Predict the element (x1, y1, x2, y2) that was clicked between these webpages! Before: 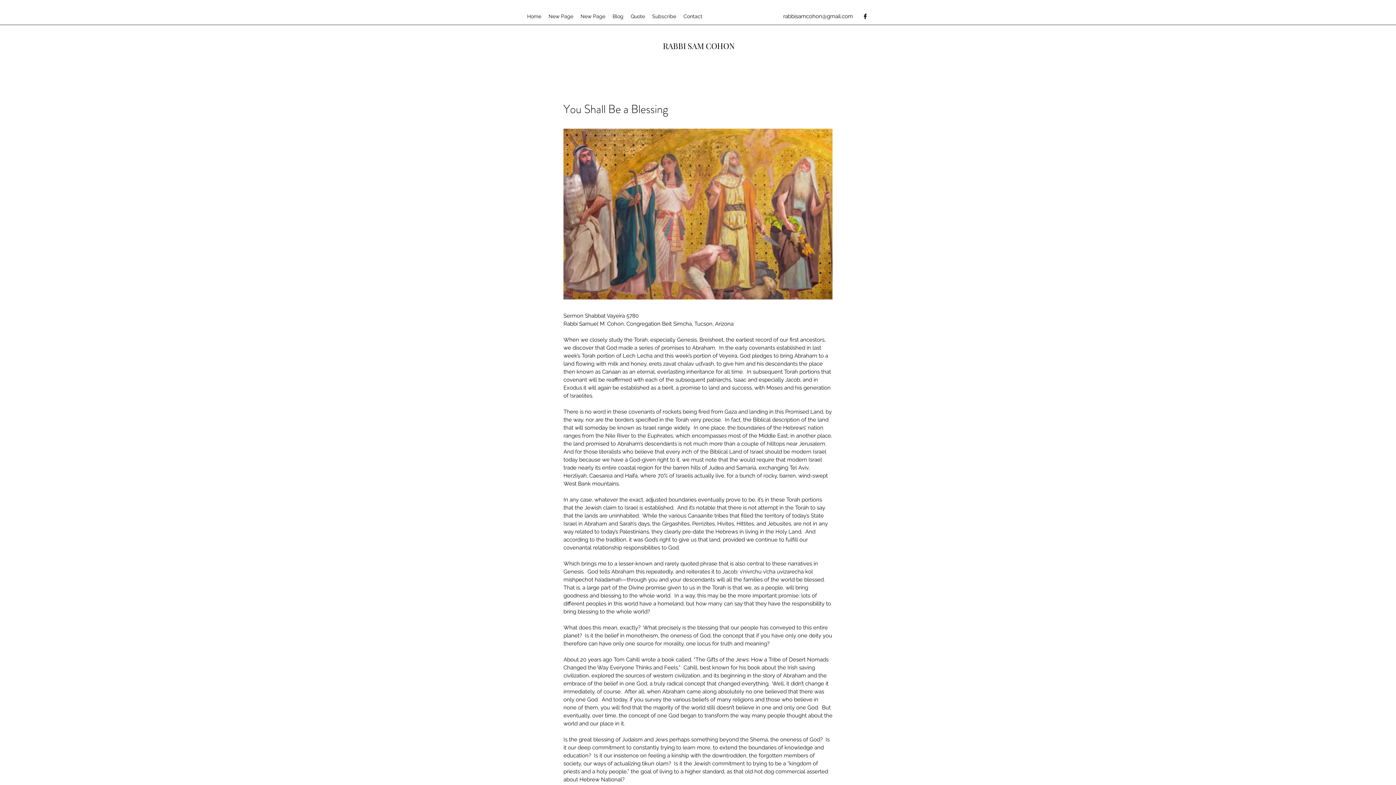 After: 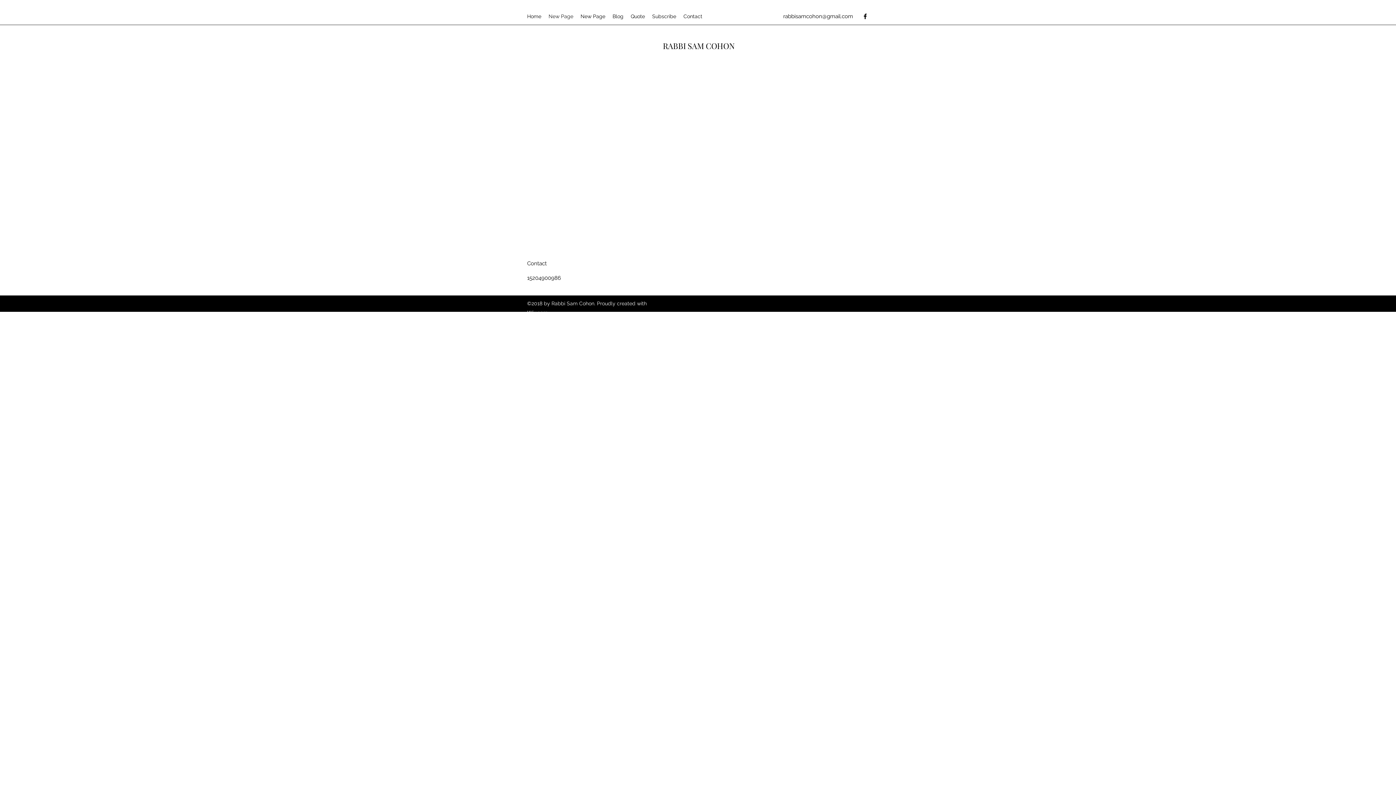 Action: label: New Page bbox: (545, 10, 577, 21)